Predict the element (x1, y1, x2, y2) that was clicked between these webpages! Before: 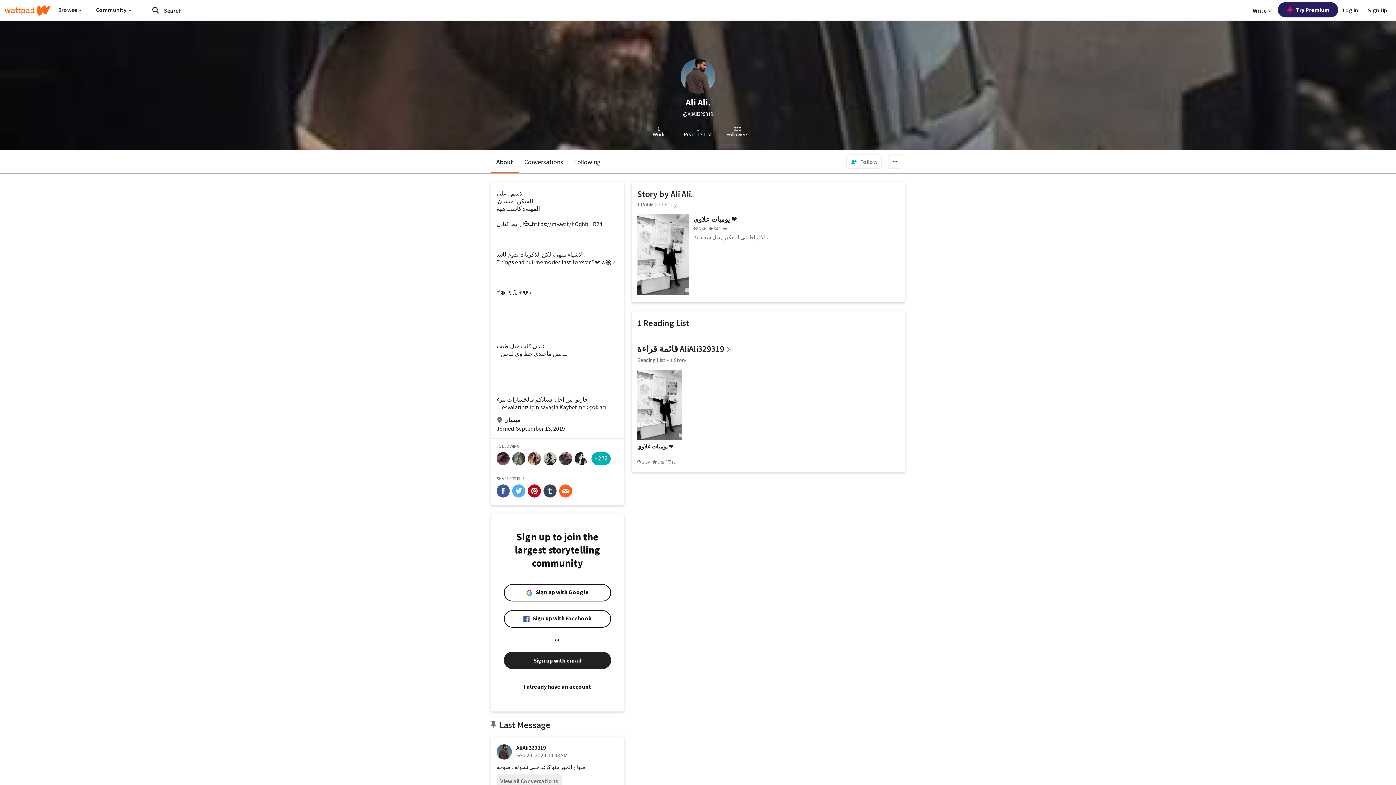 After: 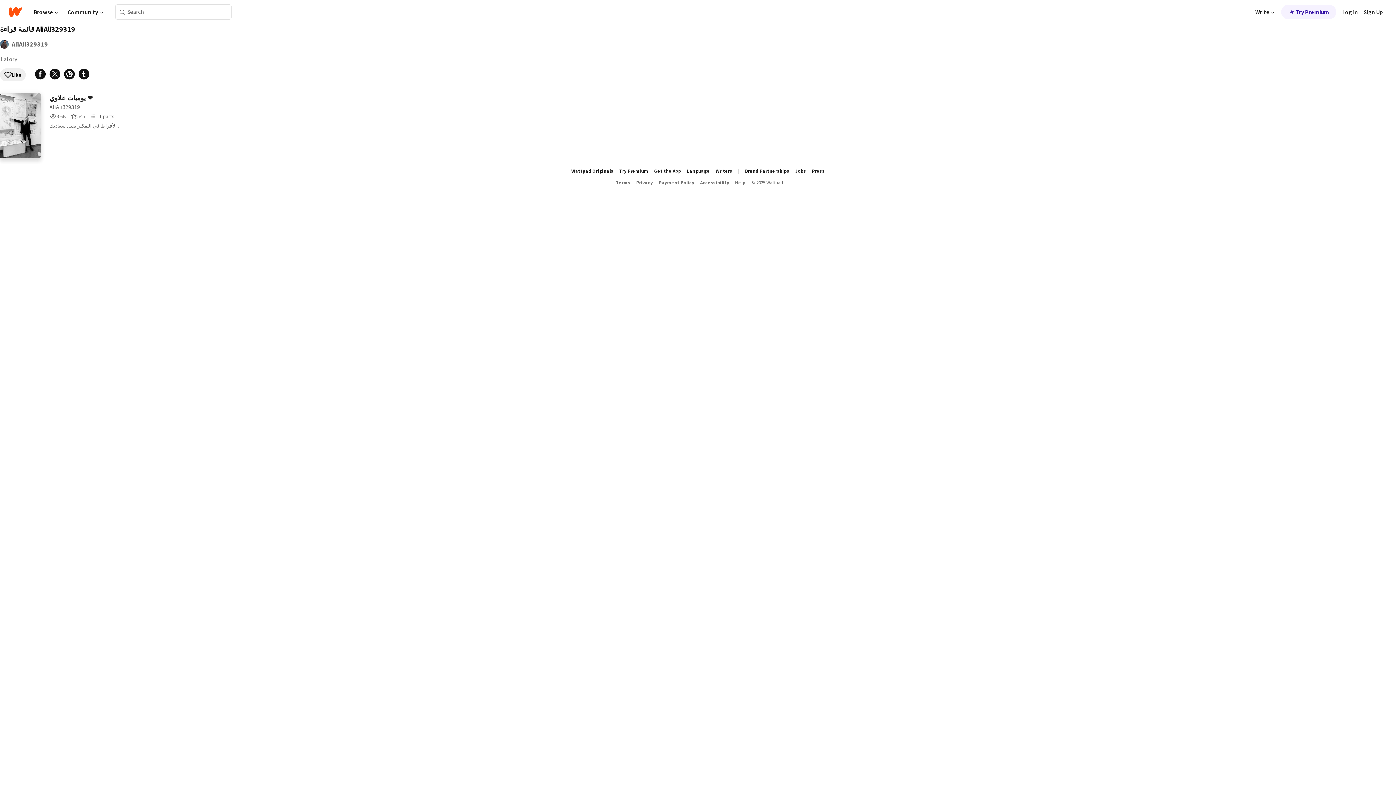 Action: bbox: (637, 343, 724, 354) label: قائمة قراءة AliAli329319